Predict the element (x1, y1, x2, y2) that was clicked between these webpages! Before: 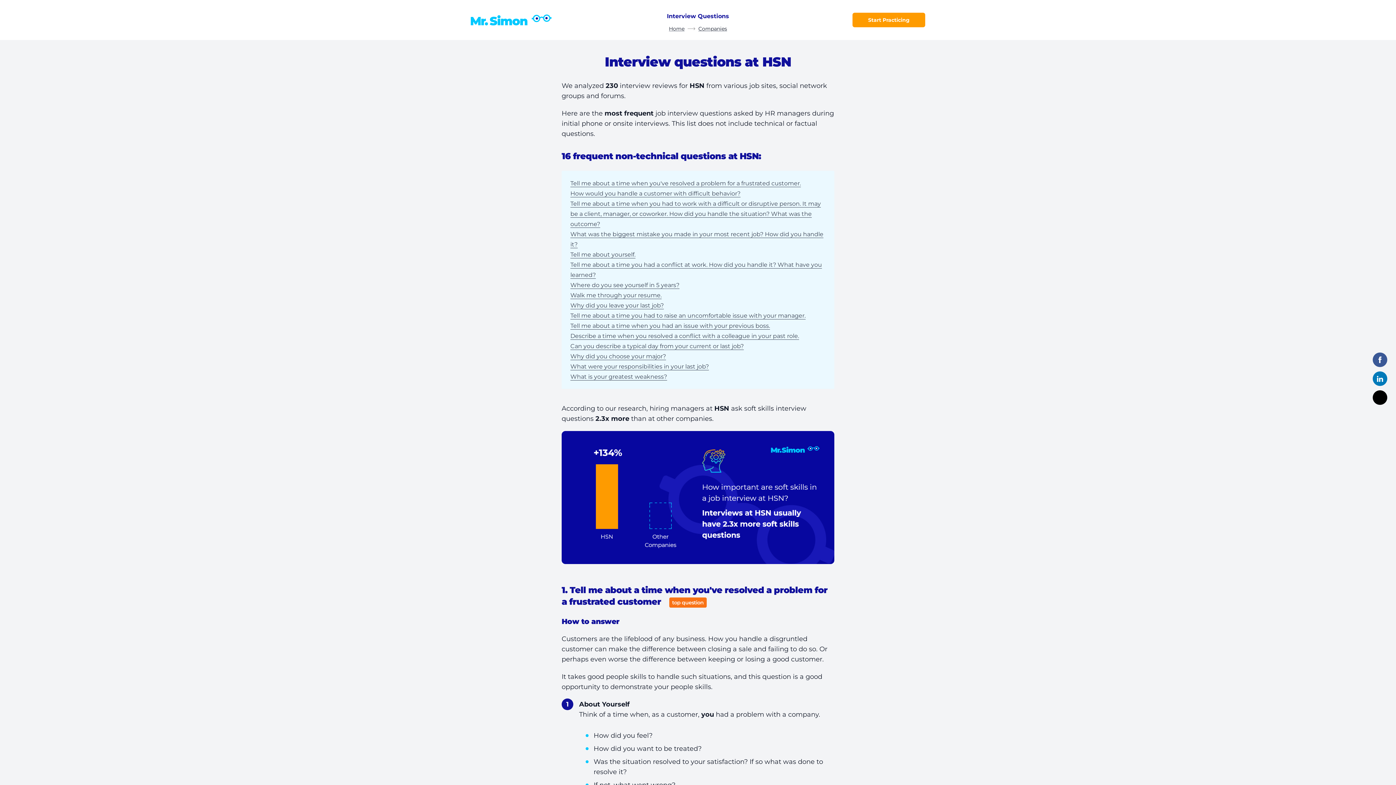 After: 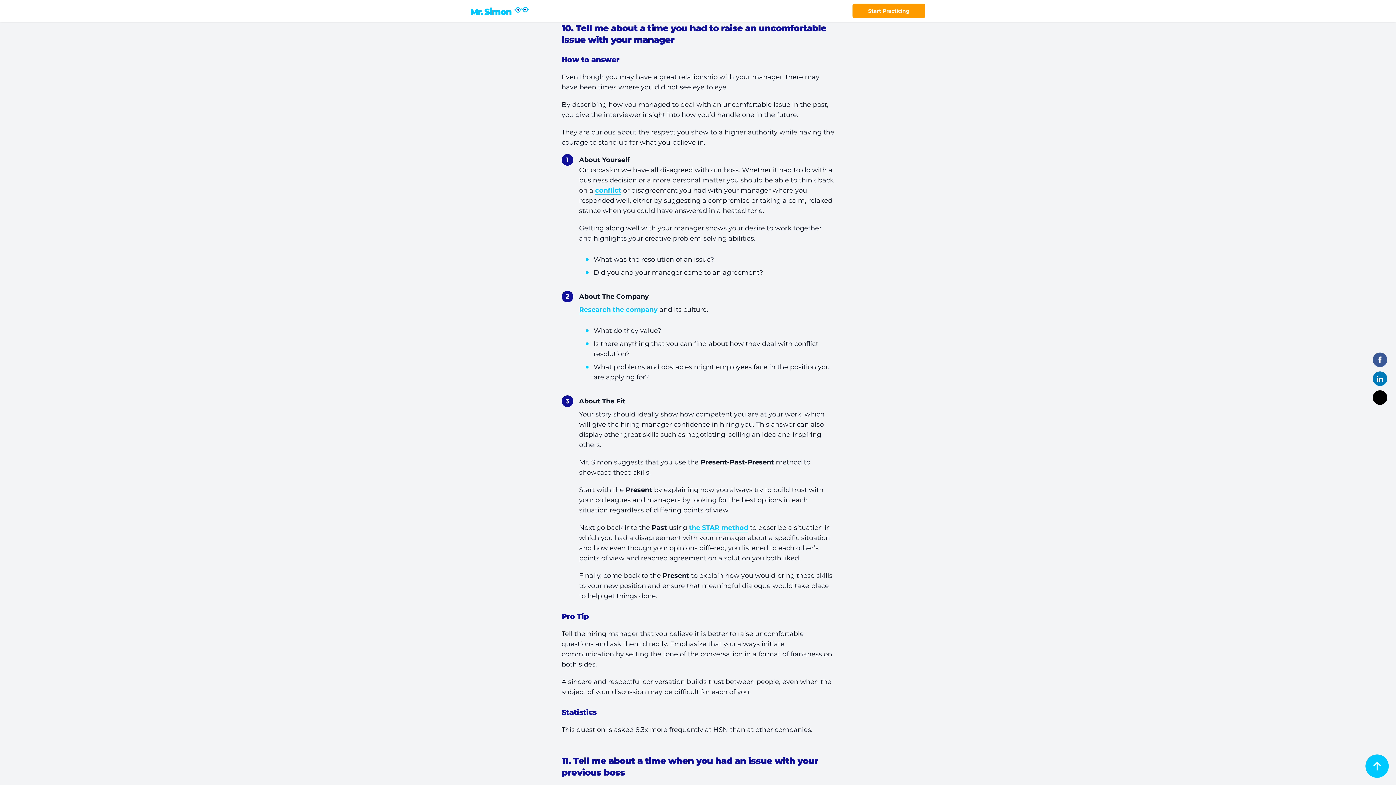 Action: label: Tell me about a time you had to raise an uncomfortable issue with your manager. bbox: (570, 312, 805, 319)